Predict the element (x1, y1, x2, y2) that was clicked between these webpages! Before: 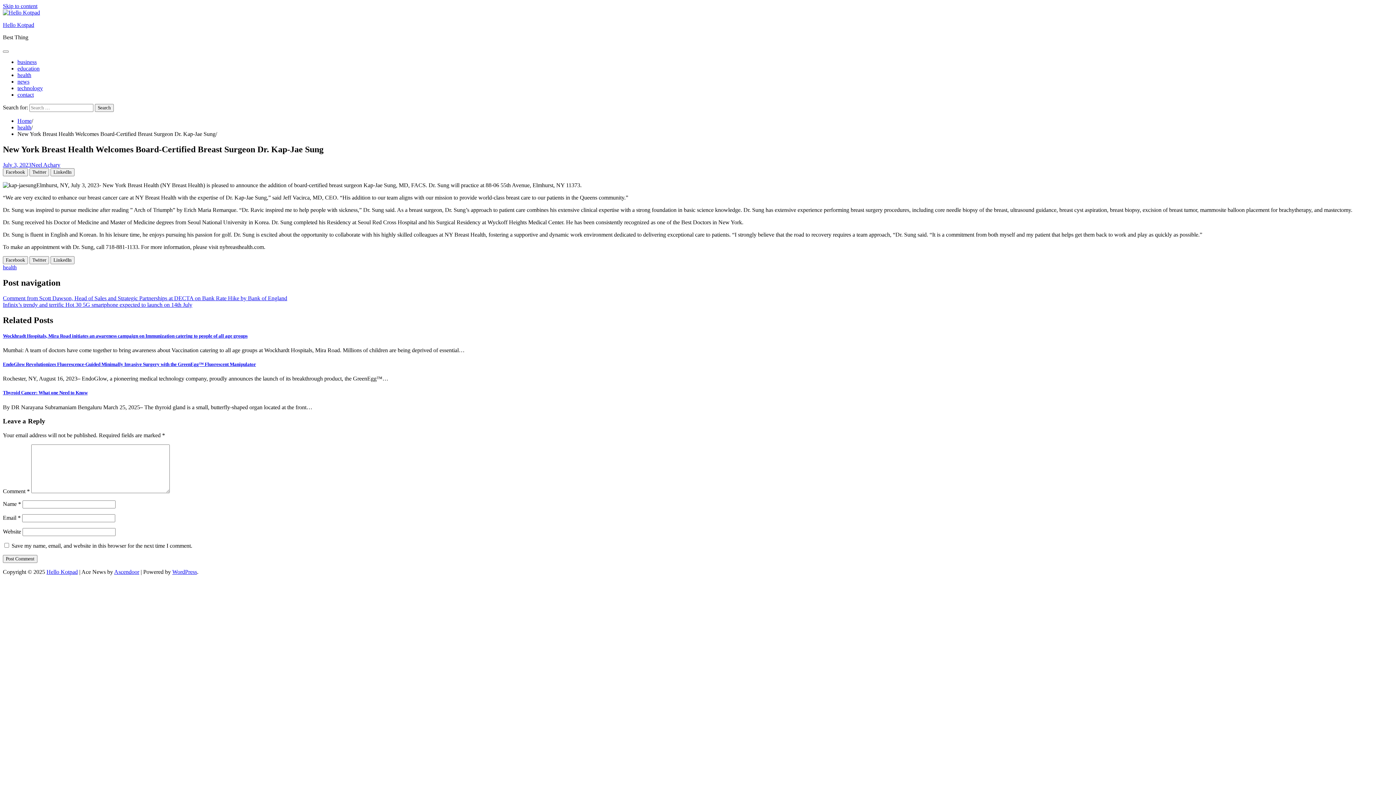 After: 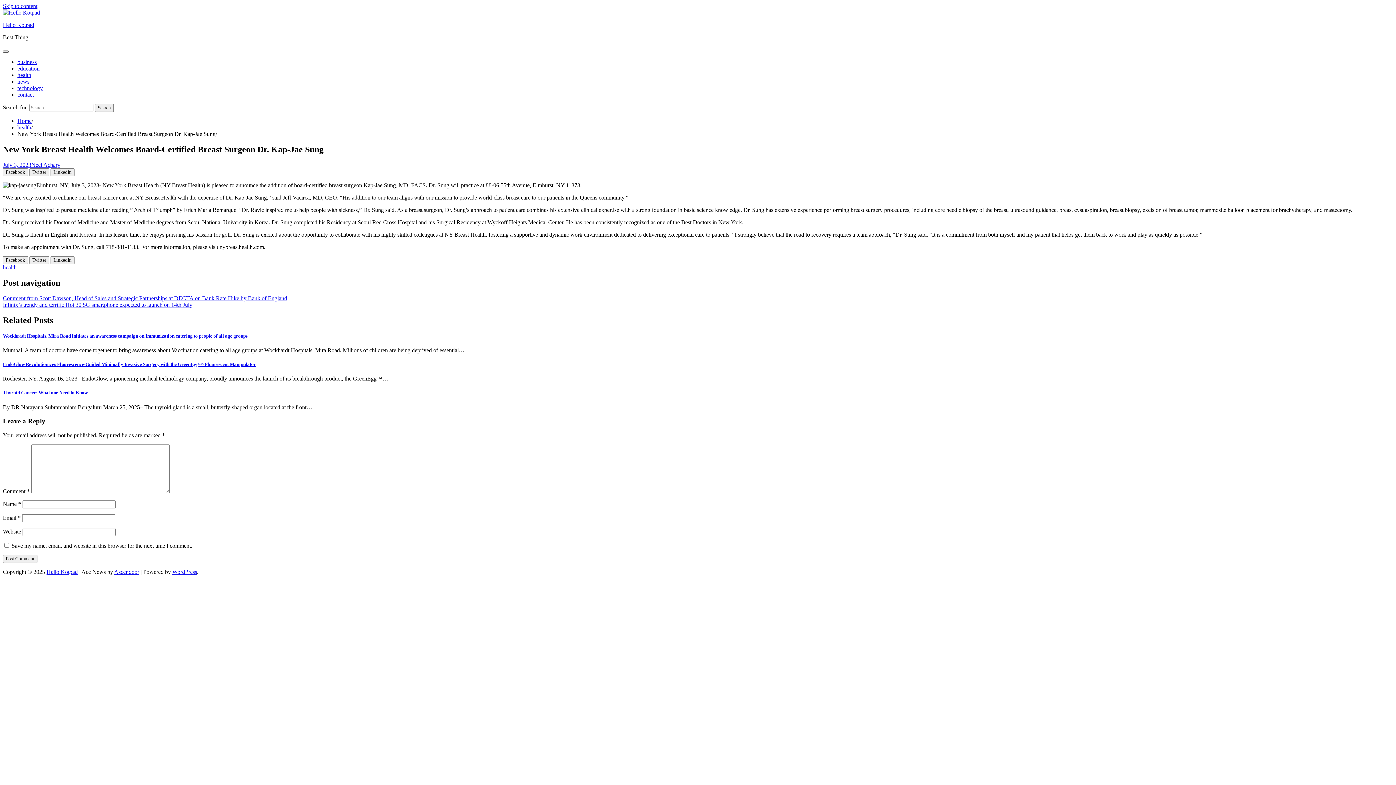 Action: bbox: (2, 50, 8, 52)